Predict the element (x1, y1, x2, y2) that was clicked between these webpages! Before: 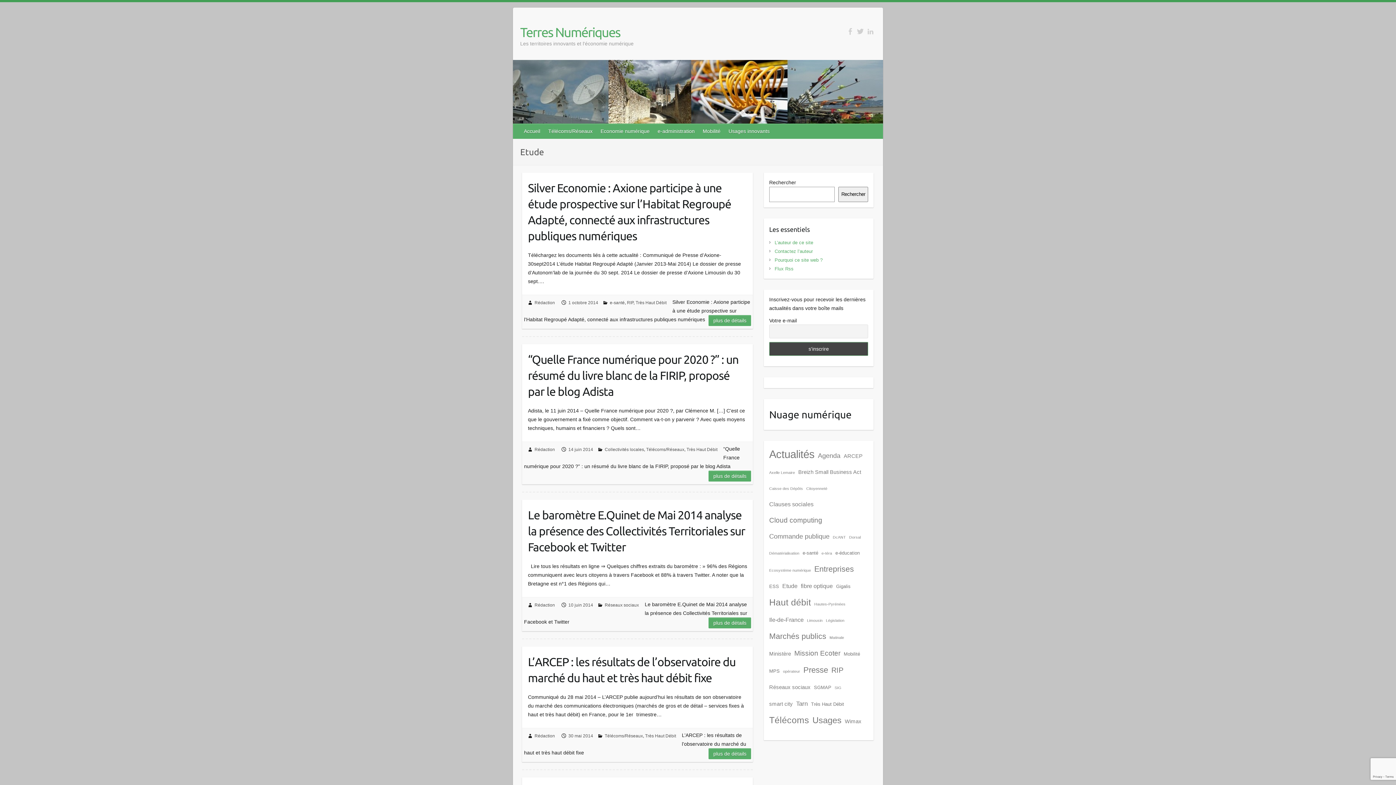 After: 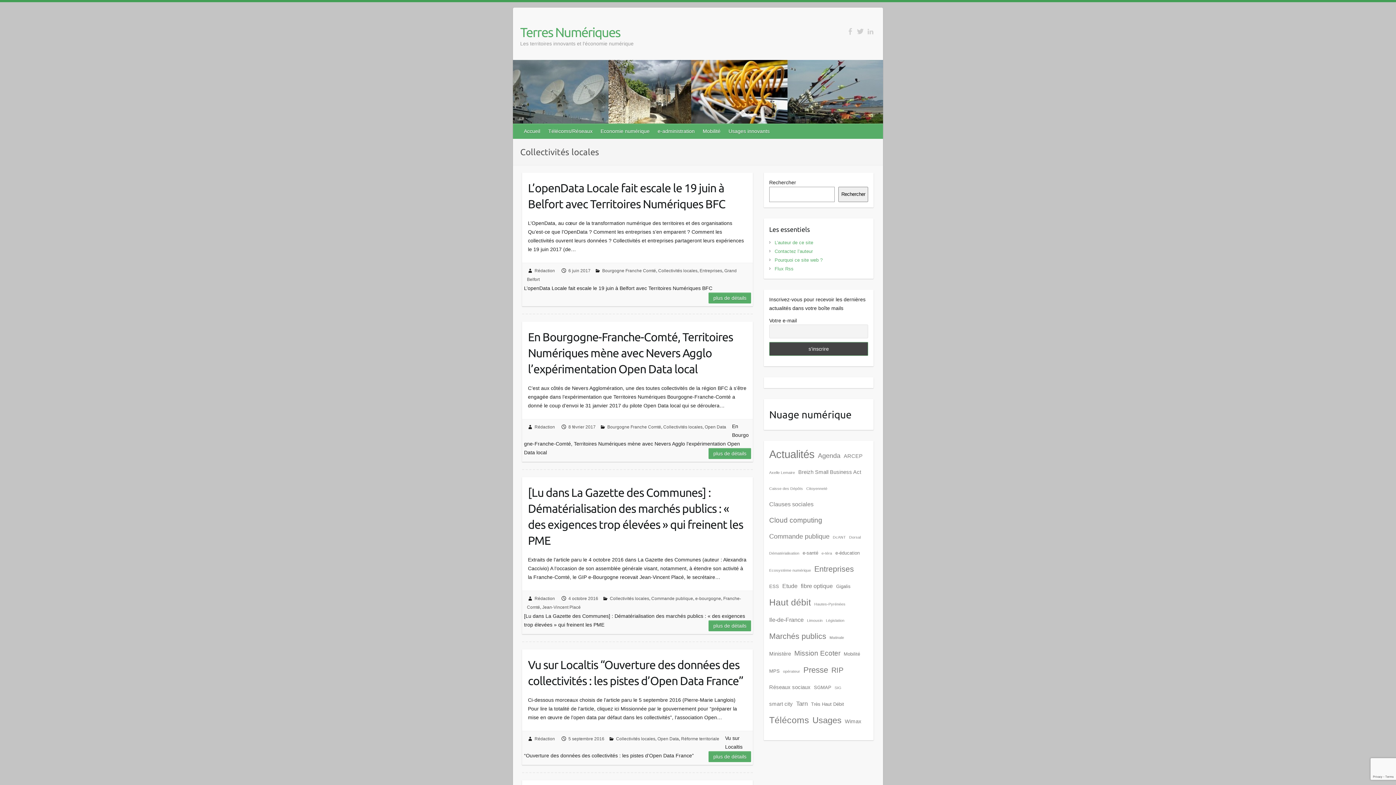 Action: label: Collectivités locales bbox: (604, 447, 644, 452)